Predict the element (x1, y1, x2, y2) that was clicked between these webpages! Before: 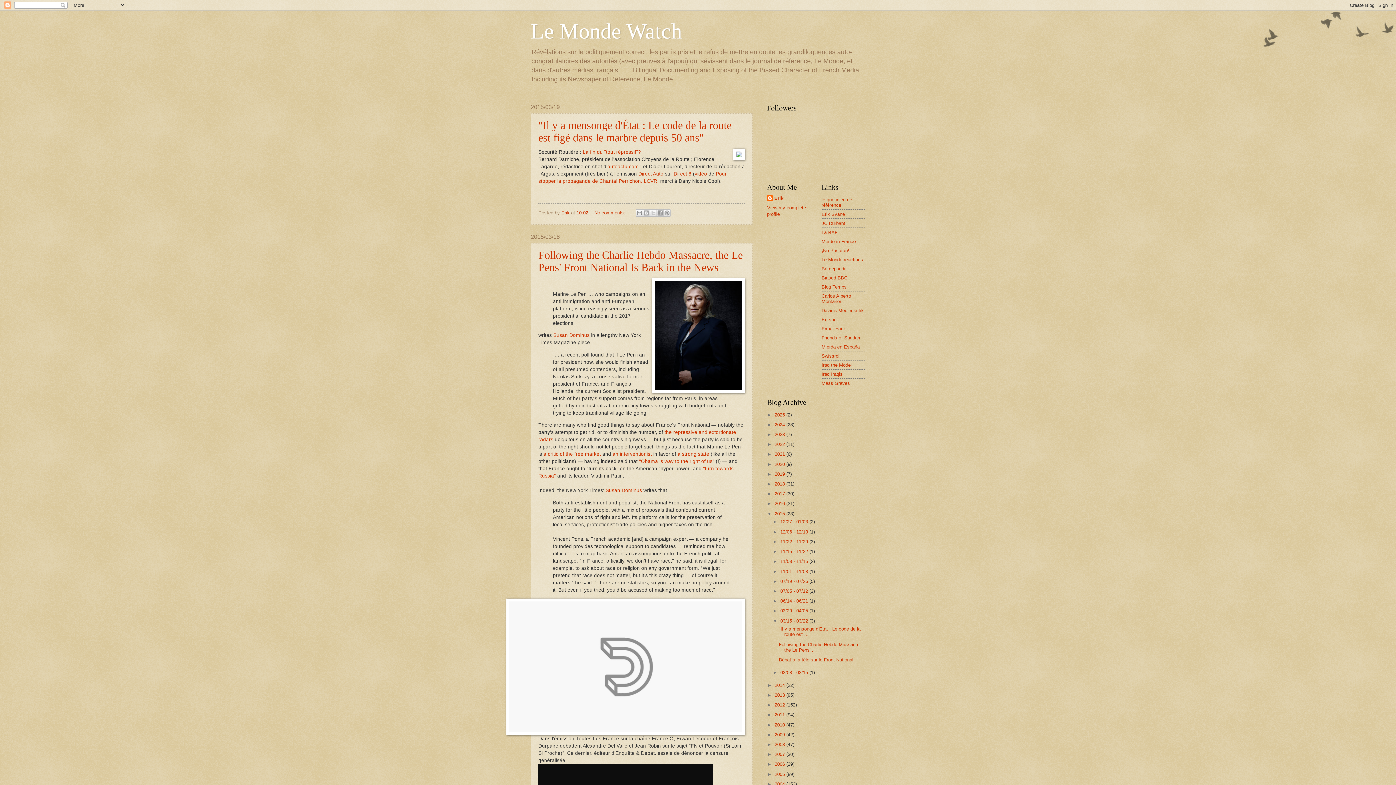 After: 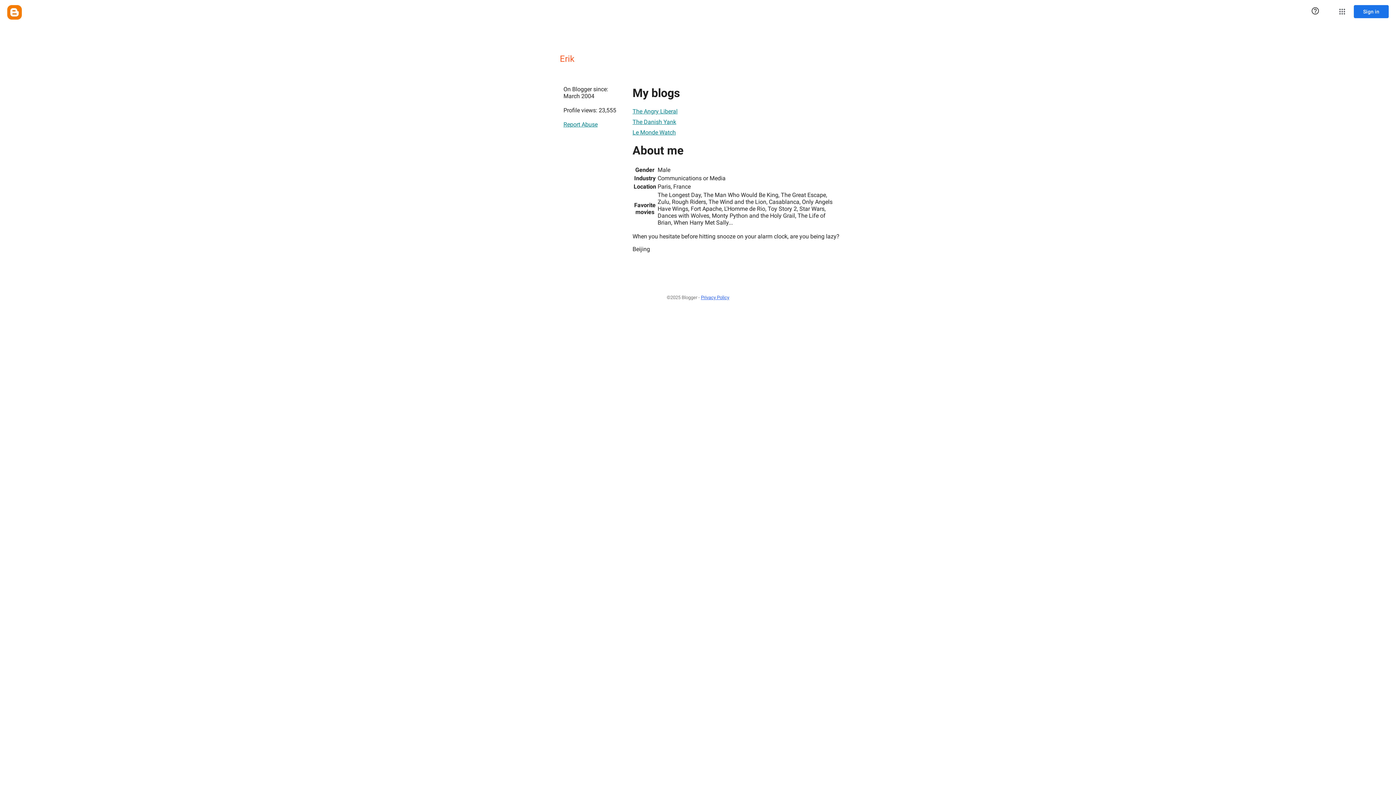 Action: label: Erik  bbox: (561, 210, 571, 215)